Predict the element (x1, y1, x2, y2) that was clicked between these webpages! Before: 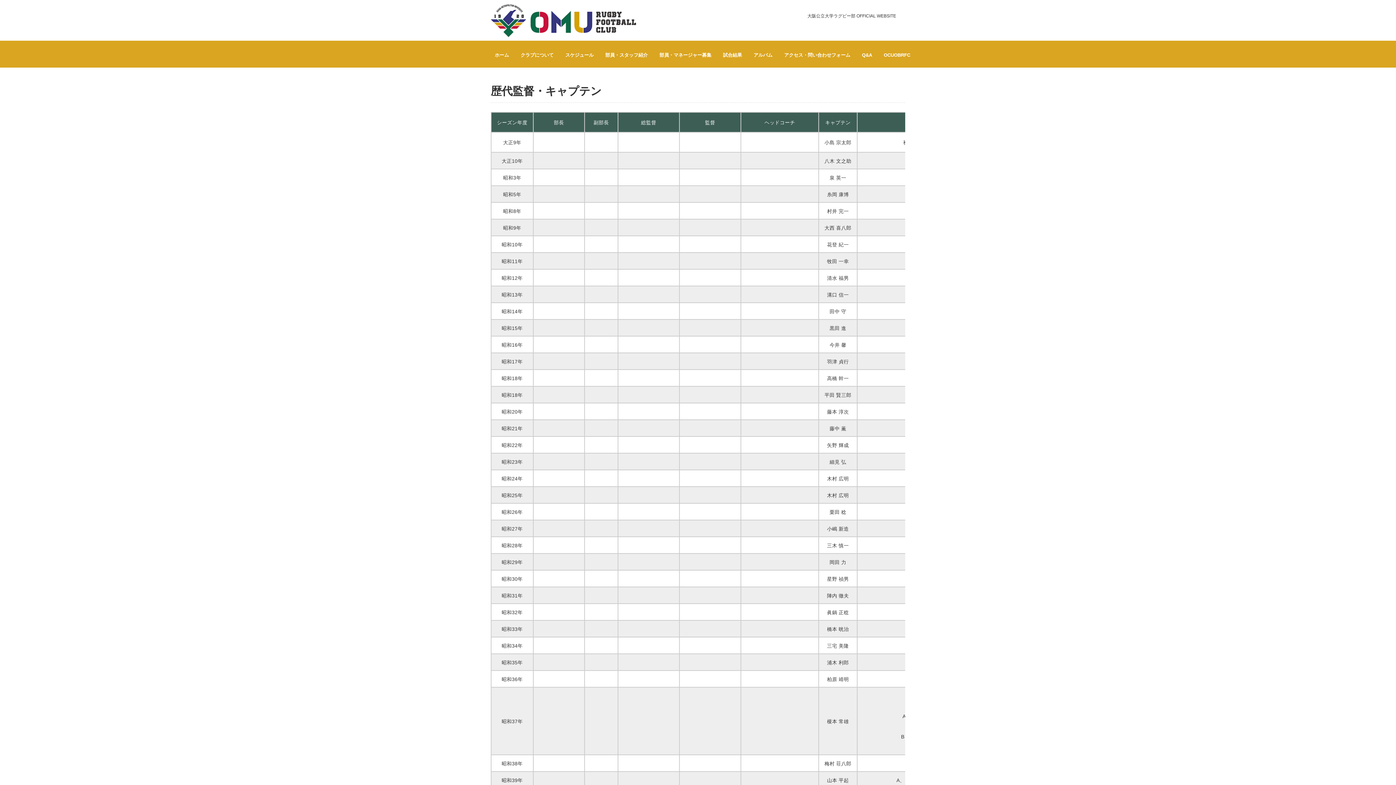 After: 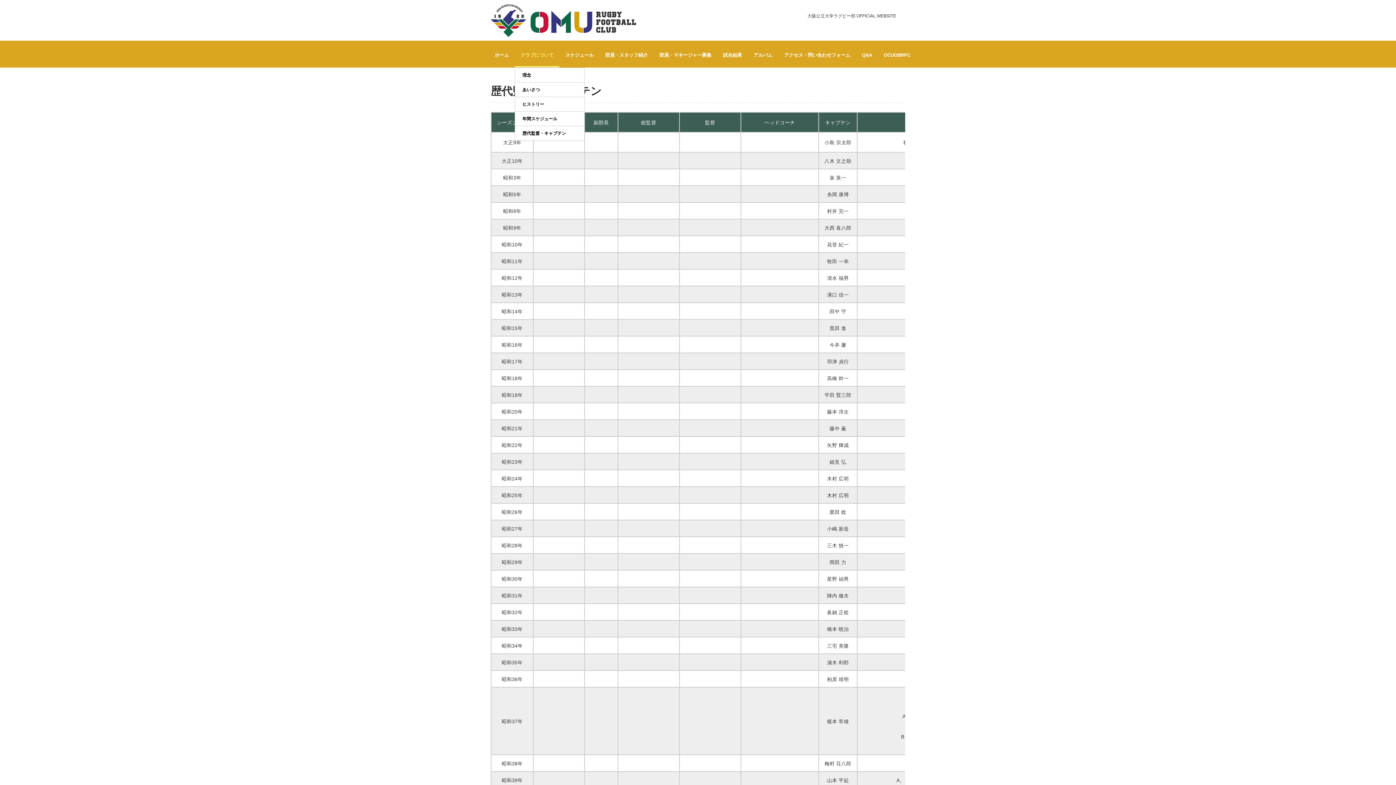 Action: label: クラブについて bbox: (514, 44, 559, 67)